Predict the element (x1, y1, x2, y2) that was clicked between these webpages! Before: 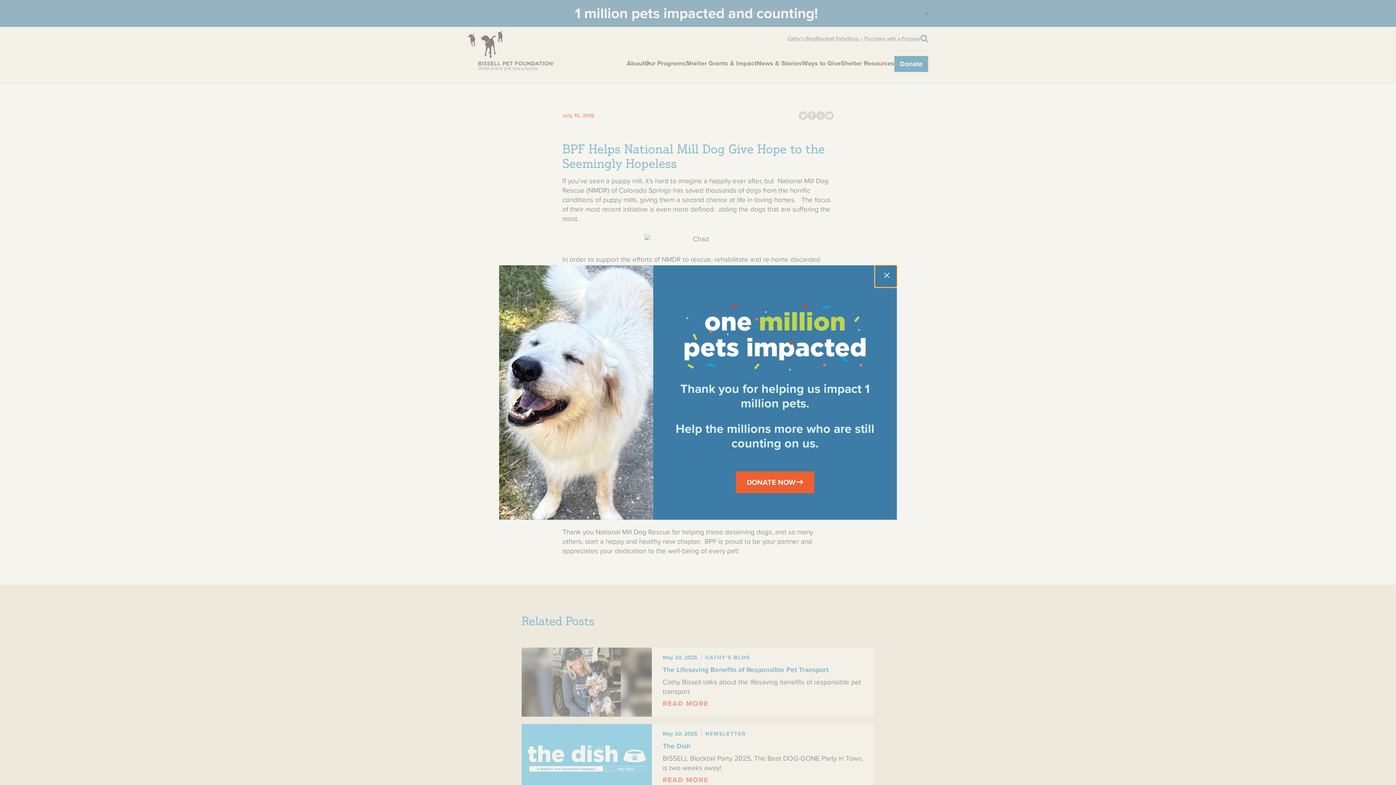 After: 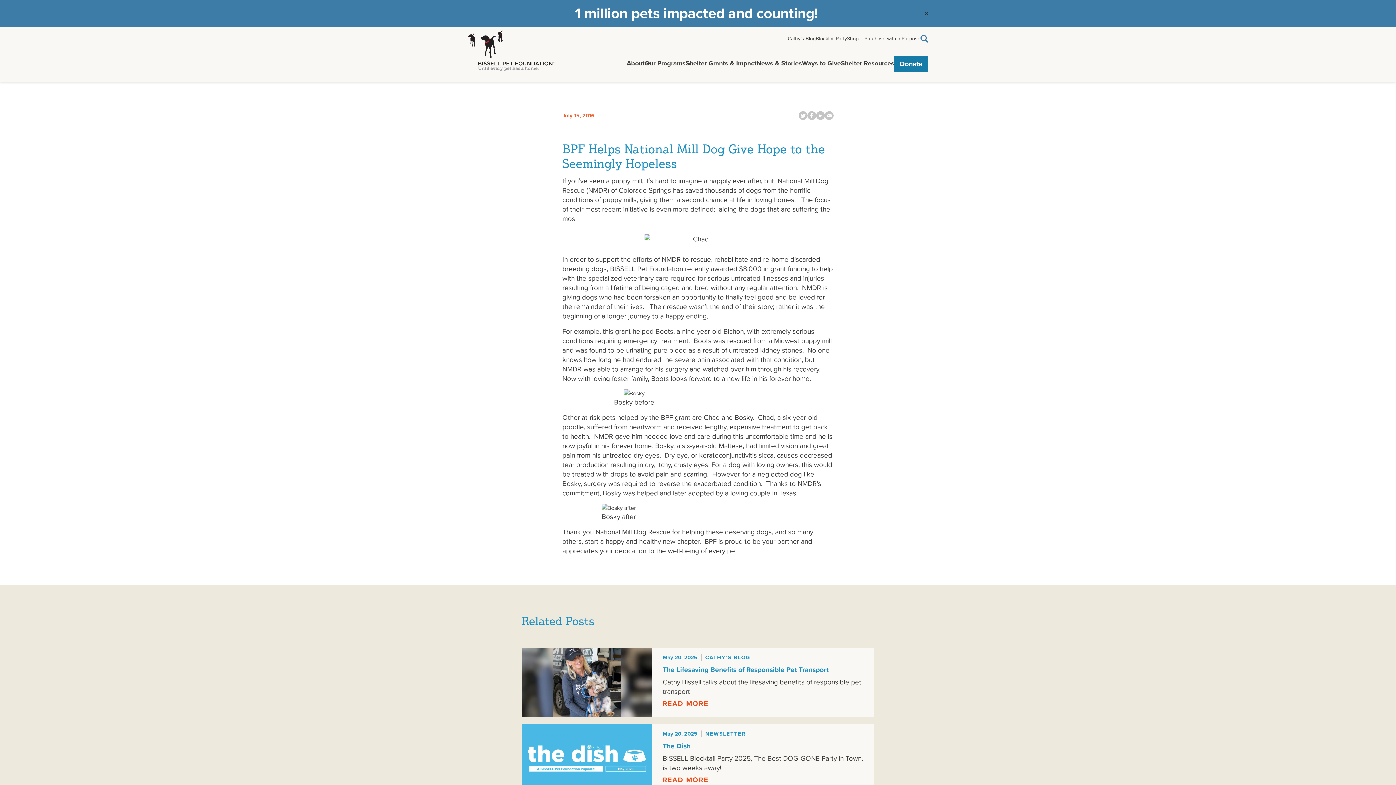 Action: bbox: (875, 265, 897, 287) label: close